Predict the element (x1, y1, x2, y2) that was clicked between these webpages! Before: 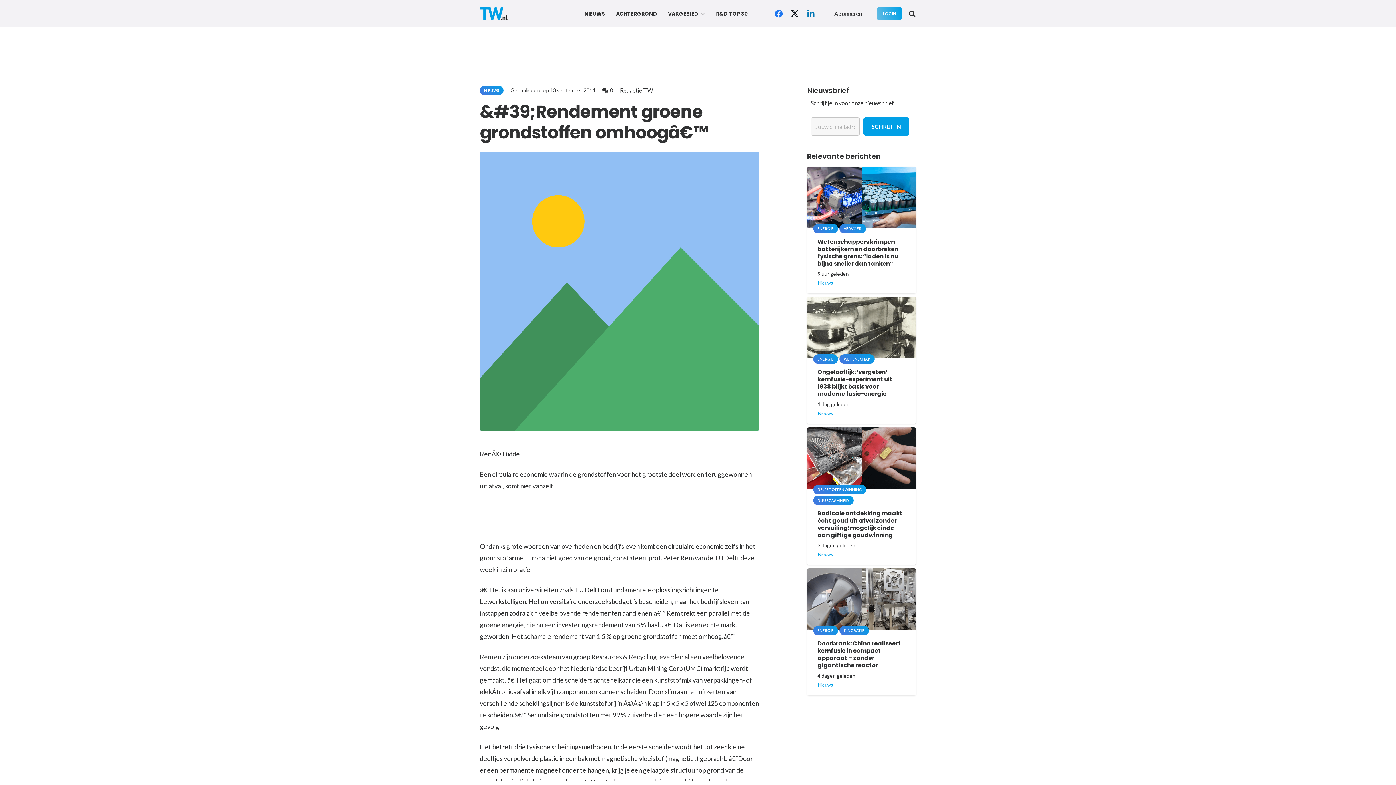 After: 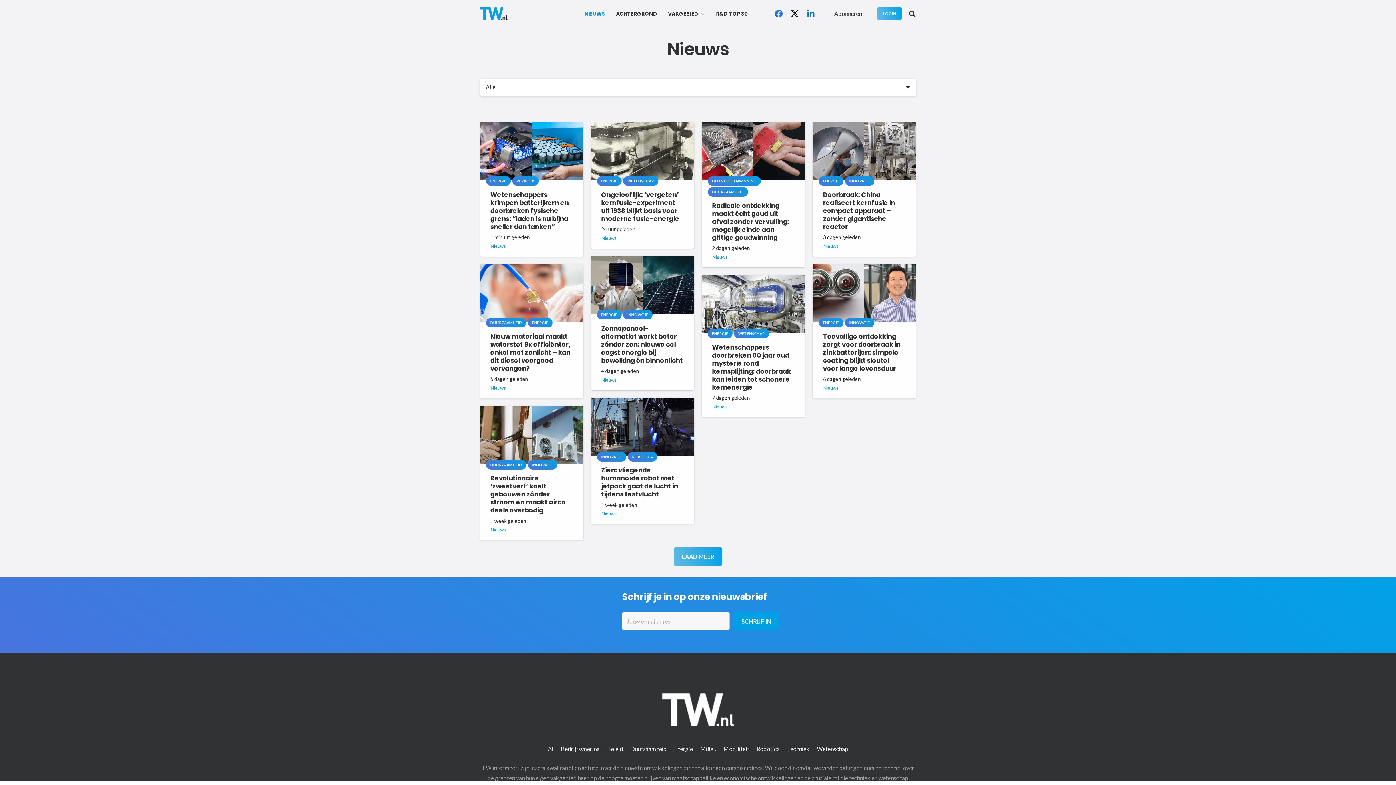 Action: label: Nieuws bbox: (813, 681, 837, 688)